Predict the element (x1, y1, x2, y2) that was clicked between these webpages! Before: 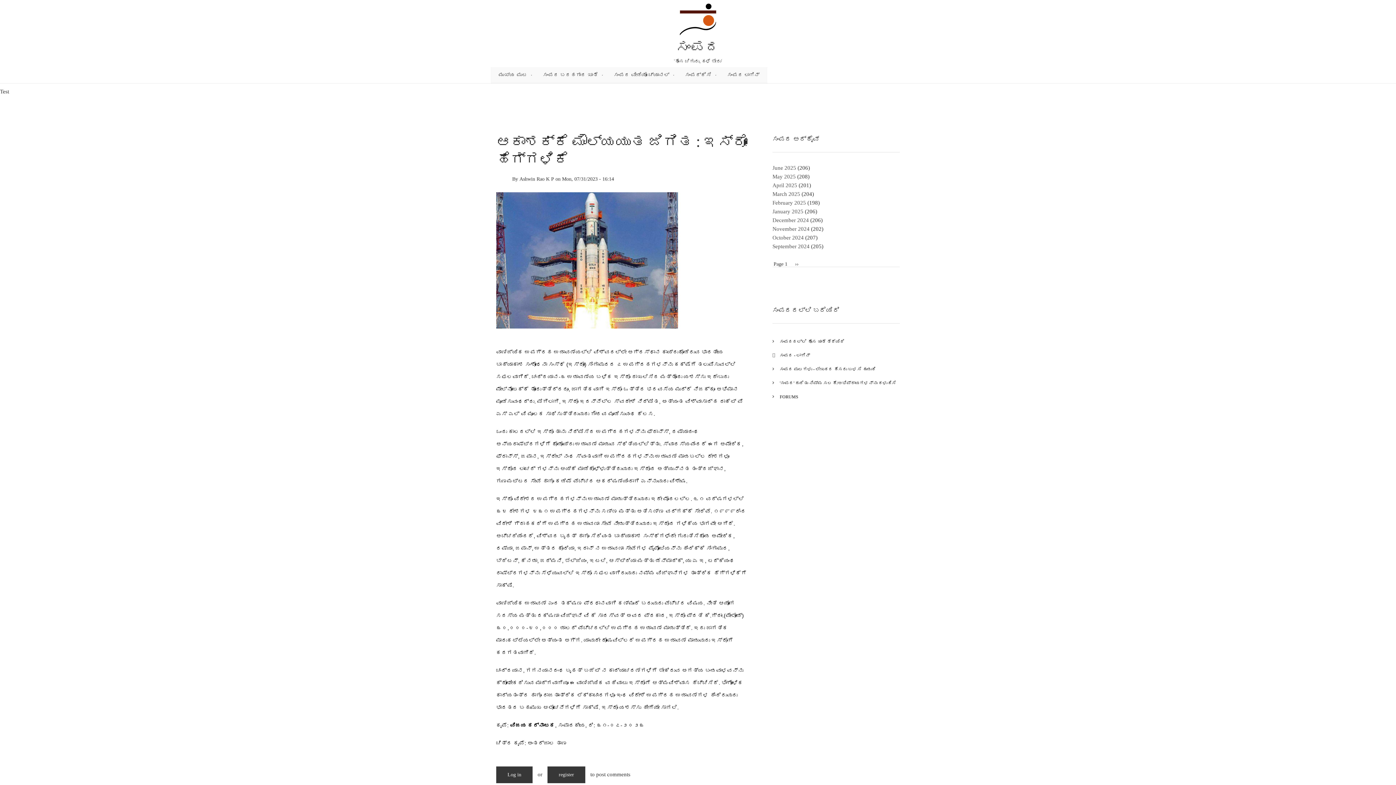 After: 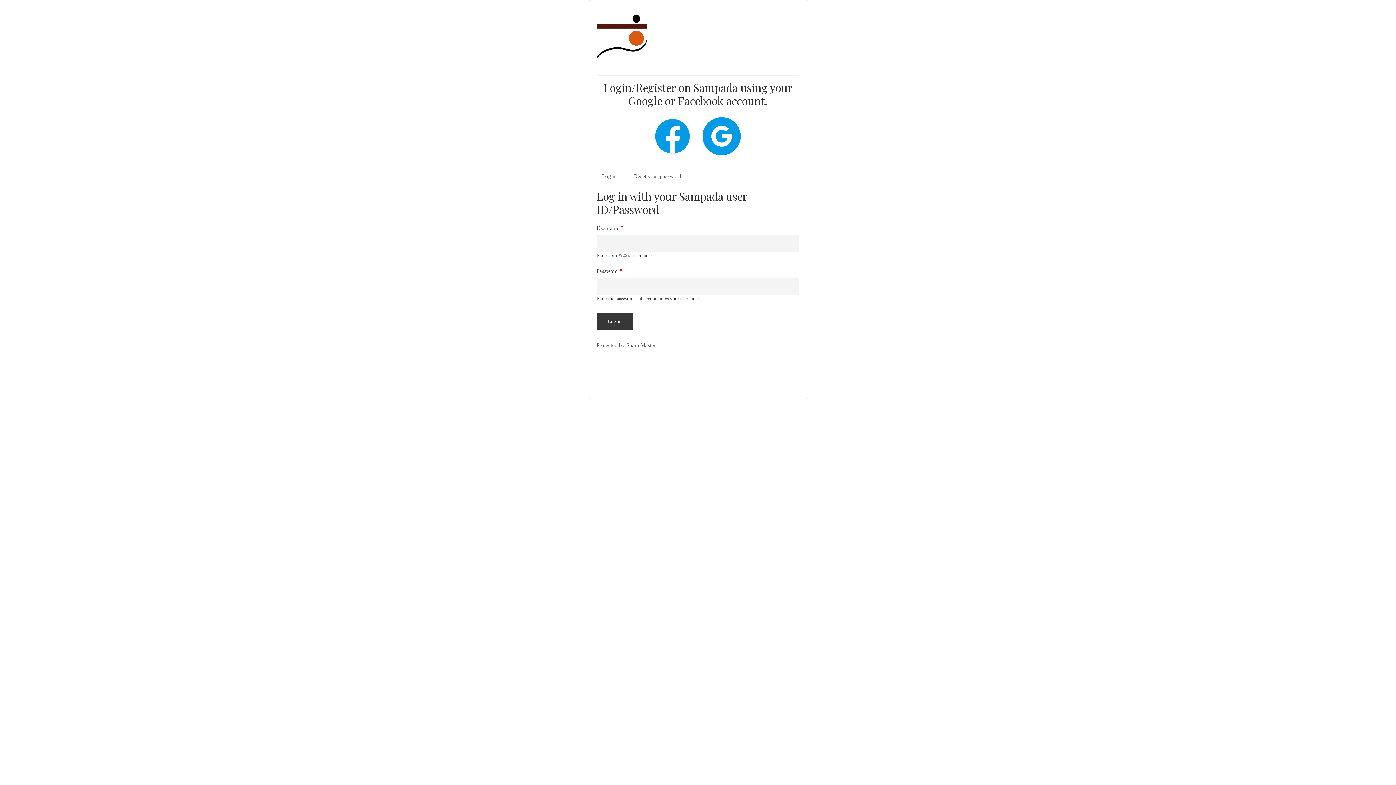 Action: bbox: (772, 348, 900, 362) label: ಸಂಪದ - ಲಾಗಿನ್